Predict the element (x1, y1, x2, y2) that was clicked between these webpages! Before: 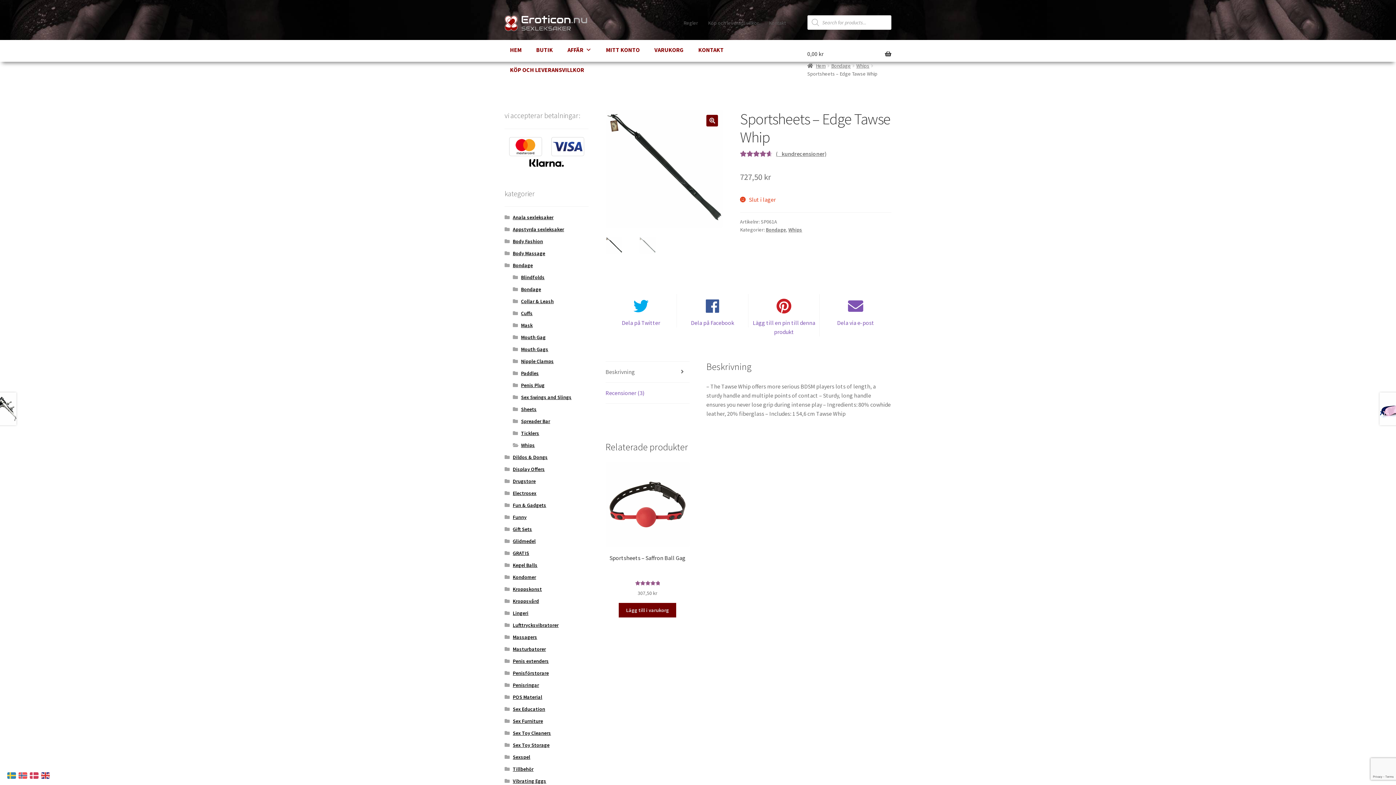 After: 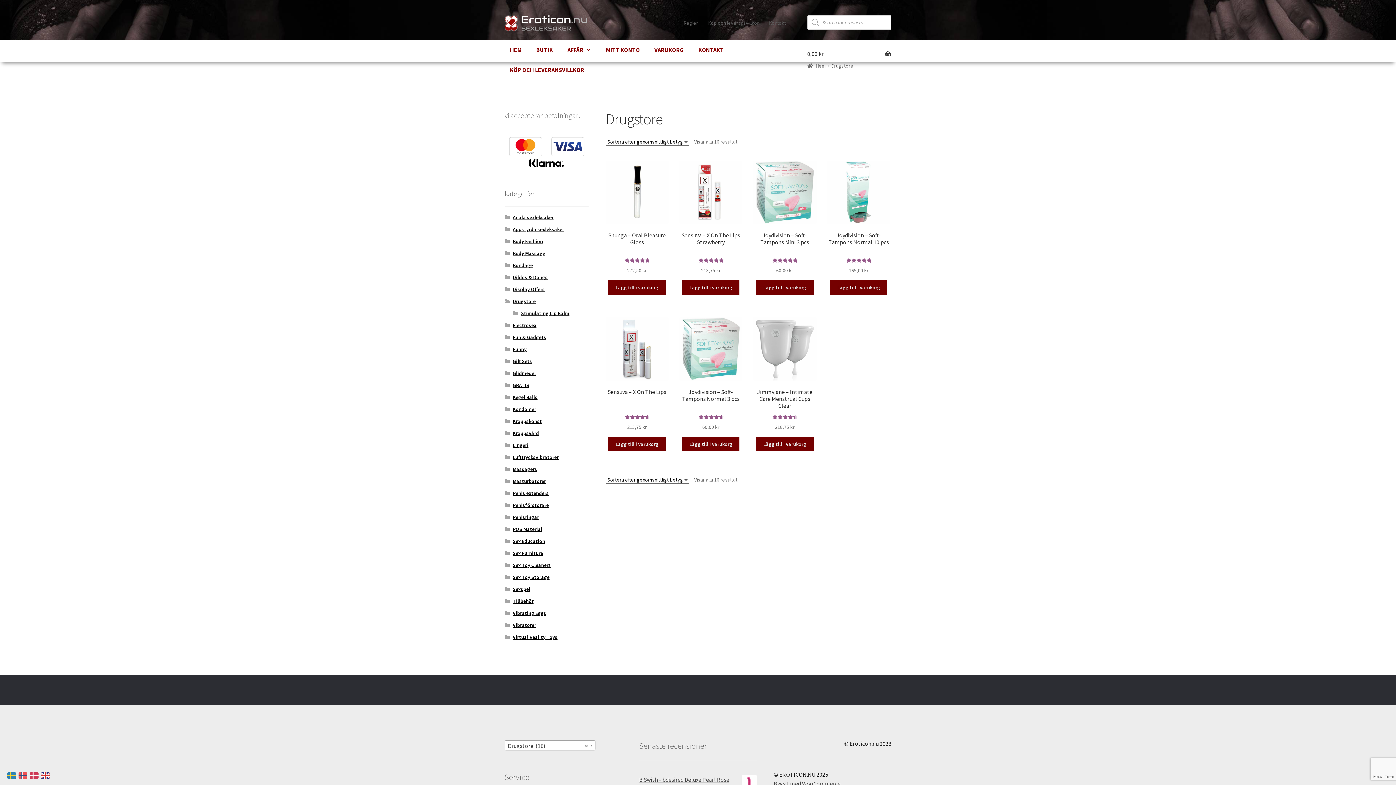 Action: bbox: (512, 478, 535, 484) label: Drugstore